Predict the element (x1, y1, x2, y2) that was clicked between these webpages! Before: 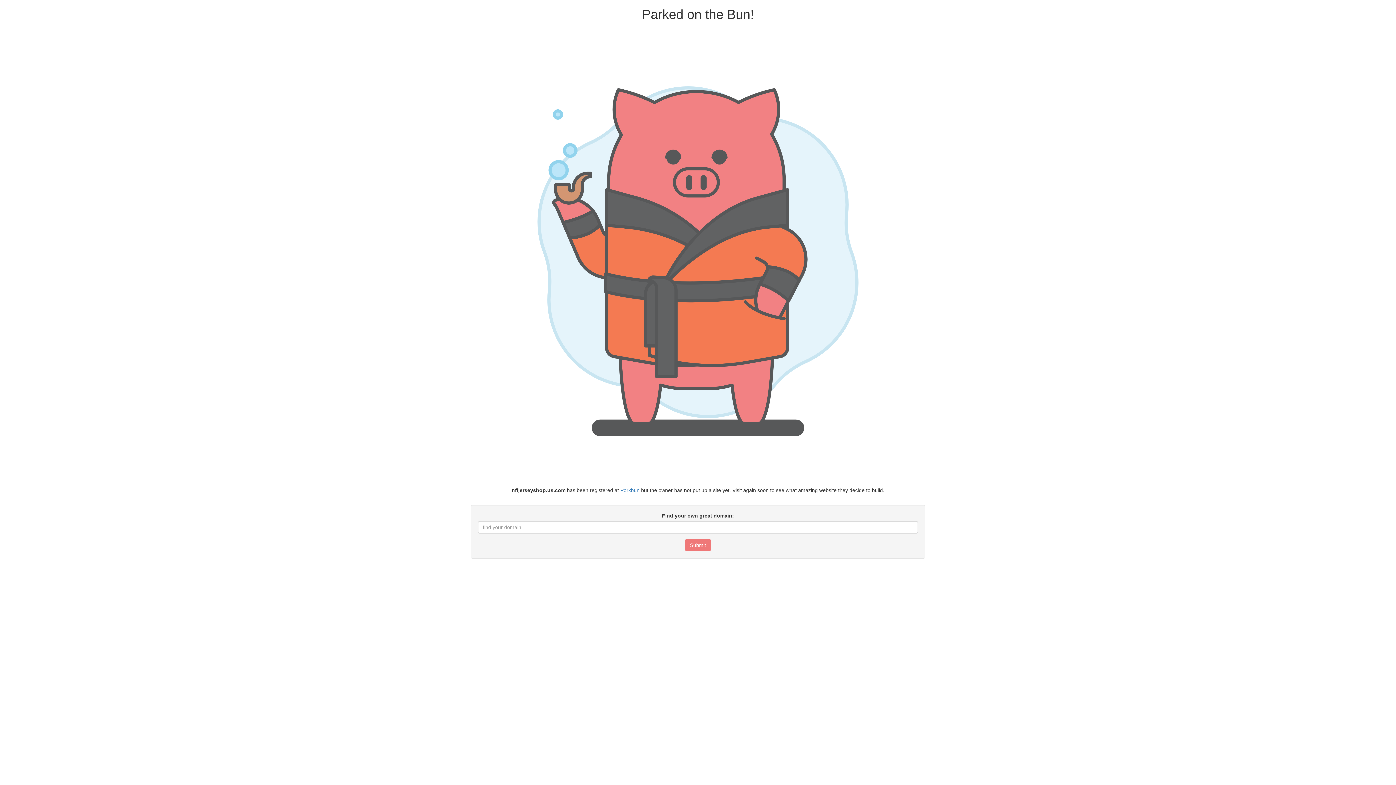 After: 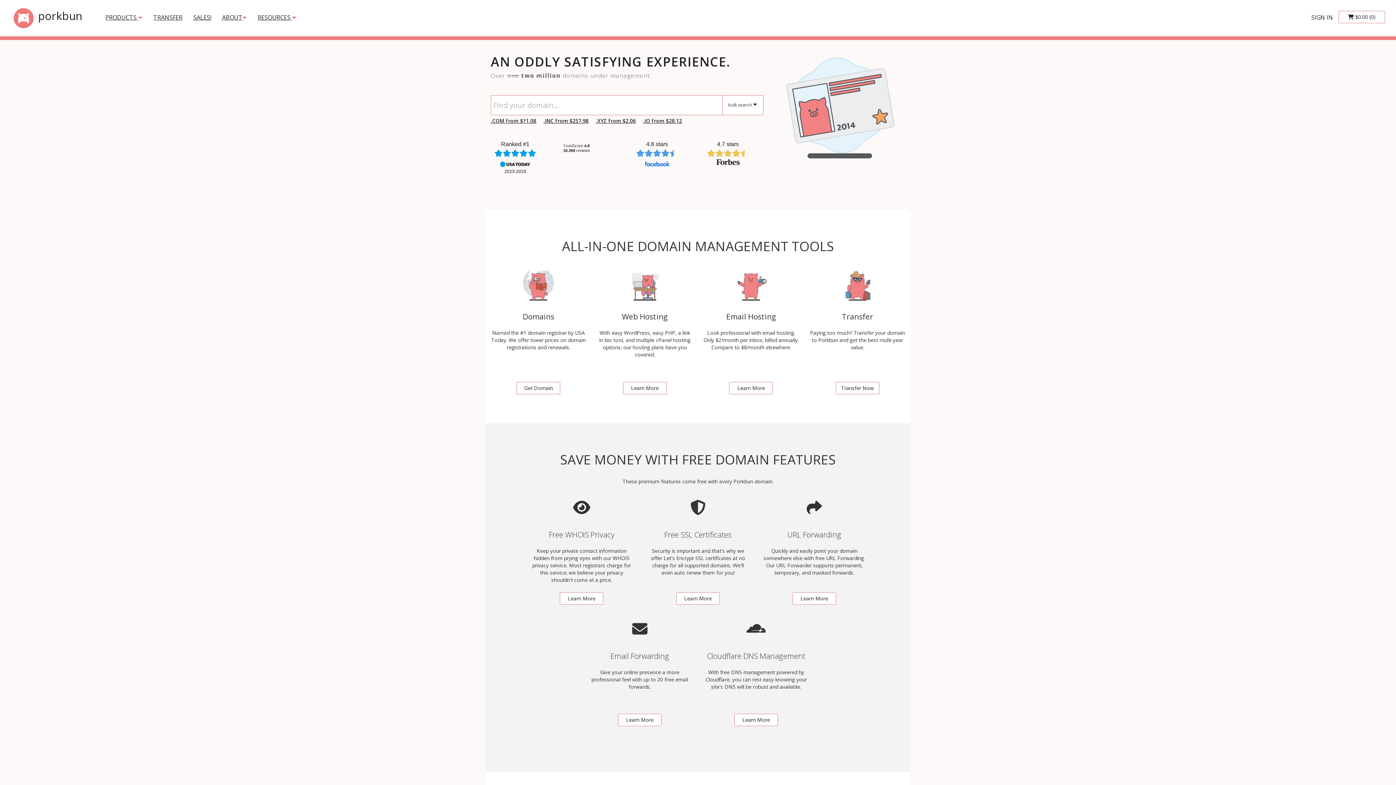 Action: bbox: (620, 487, 639, 493) label: Porkbun